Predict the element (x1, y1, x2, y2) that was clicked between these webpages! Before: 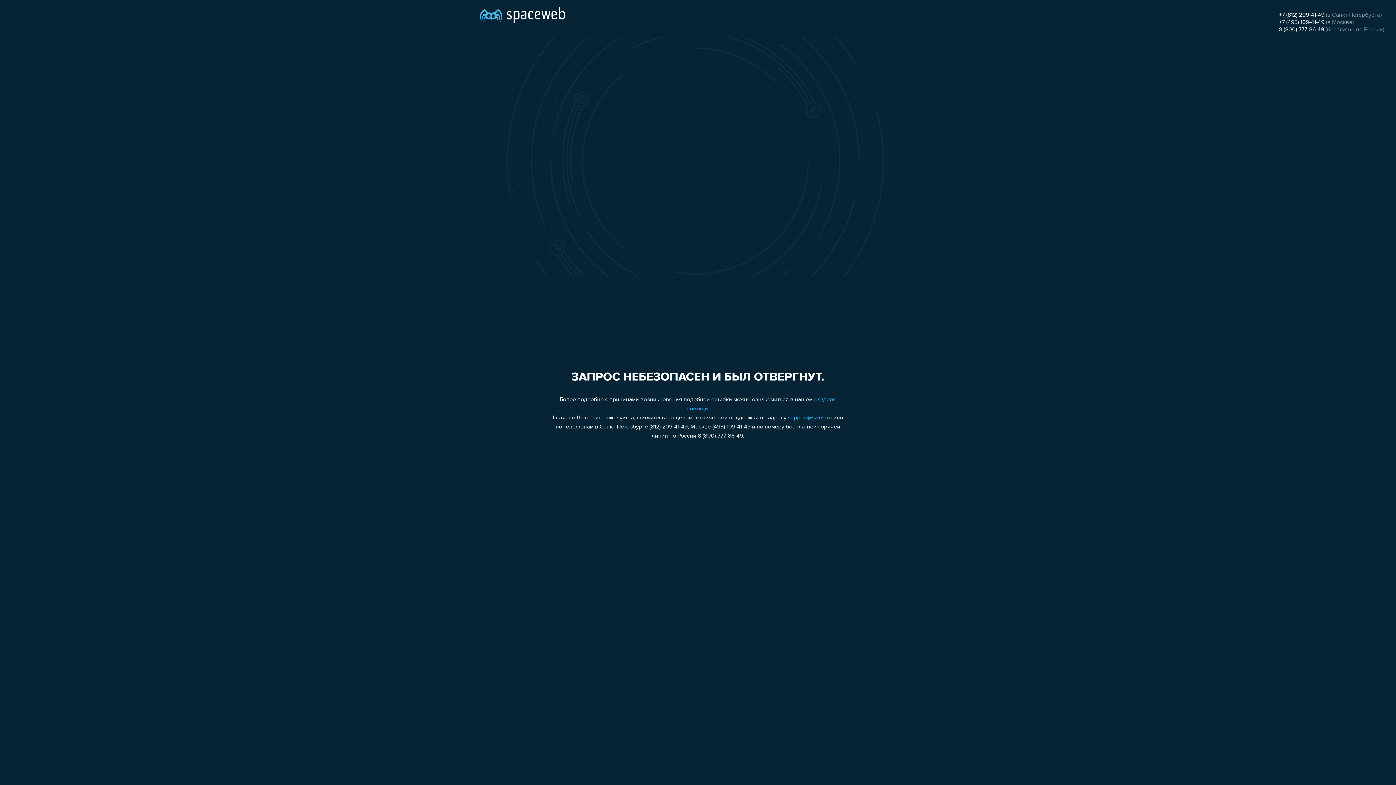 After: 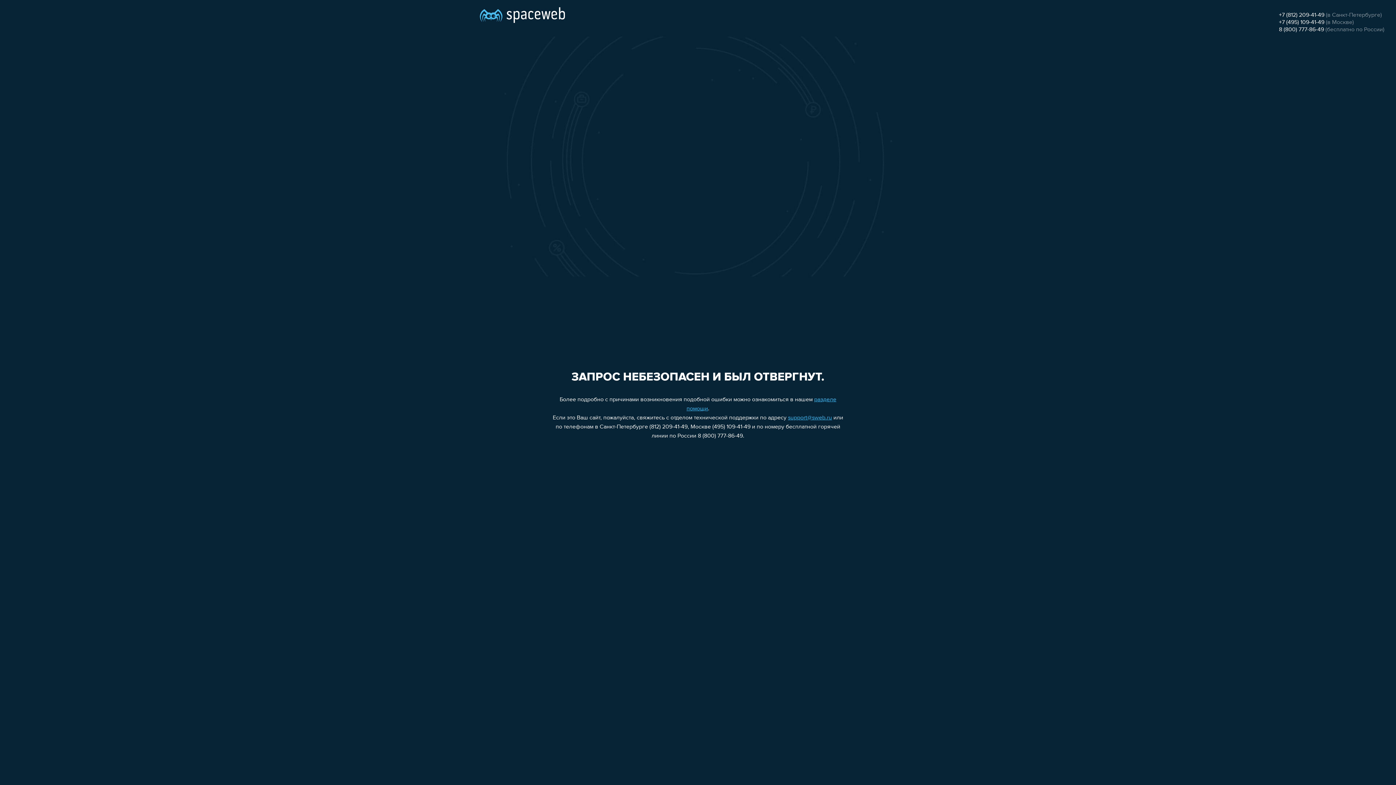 Action: label: support@sweb.ru bbox: (788, 415, 832, 421)